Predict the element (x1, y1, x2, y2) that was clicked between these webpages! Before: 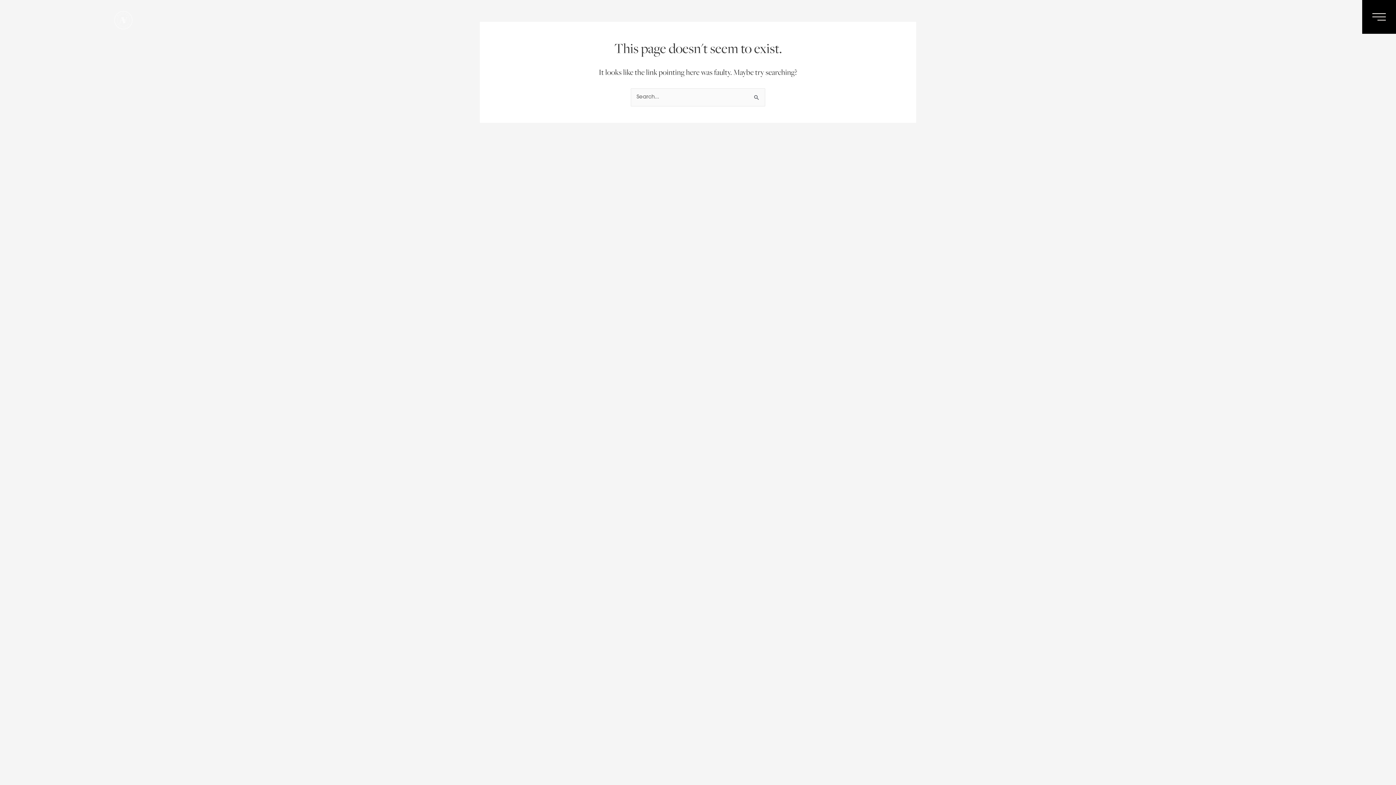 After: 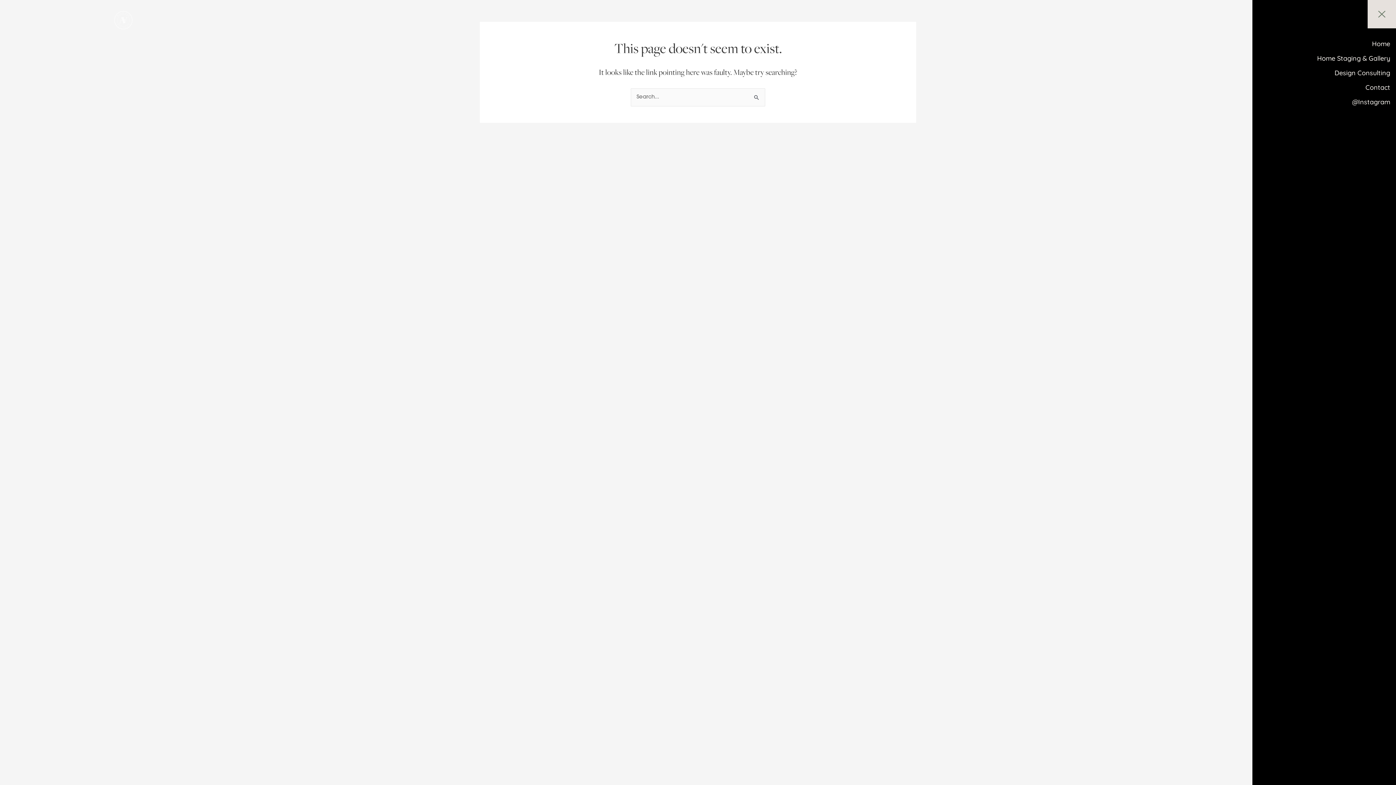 Action: bbox: (1362, 0, 1396, 33)